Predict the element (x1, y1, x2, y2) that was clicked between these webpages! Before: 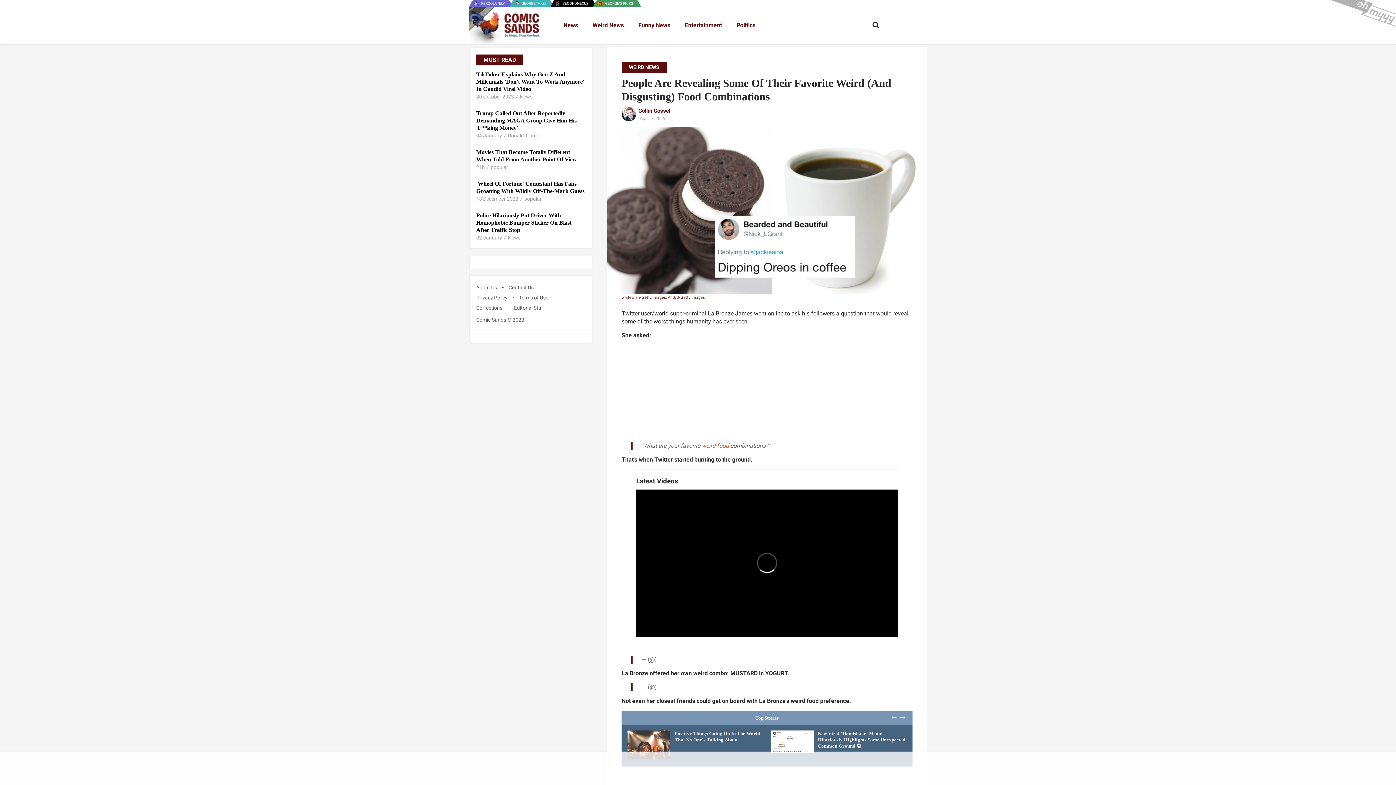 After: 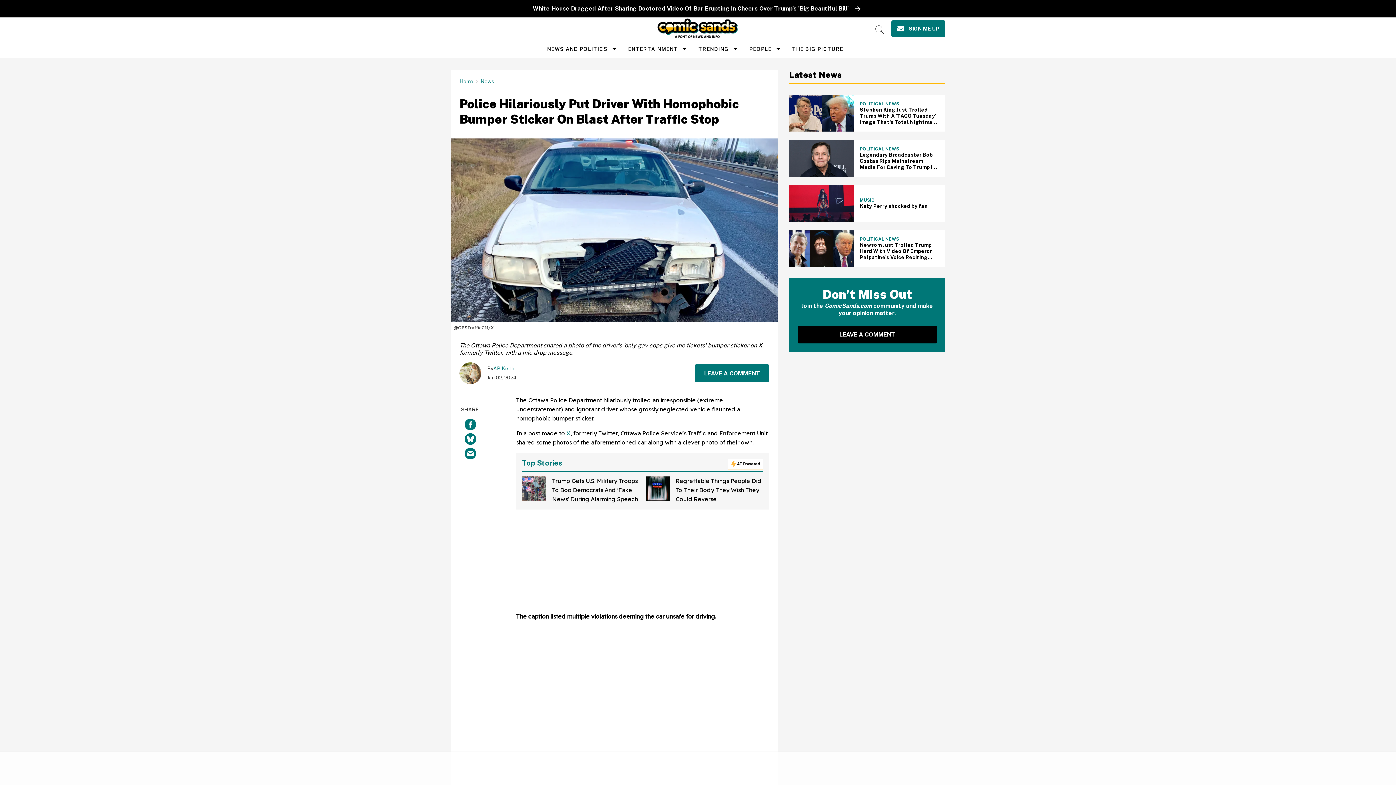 Action: label: Police Hilariously Put Driver With Homophobic Bumper Sticker On Blast After Traffic Stop bbox: (476, 212, 571, 233)